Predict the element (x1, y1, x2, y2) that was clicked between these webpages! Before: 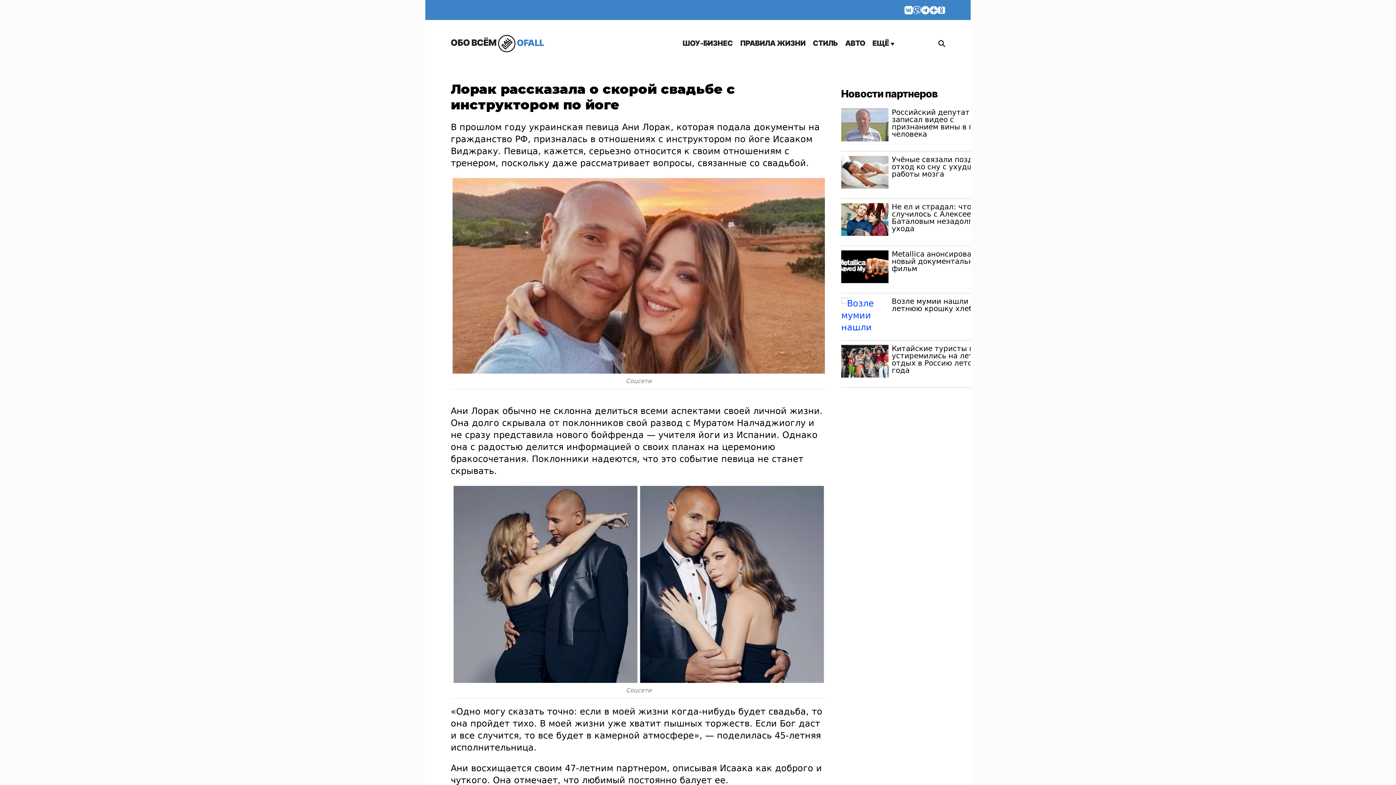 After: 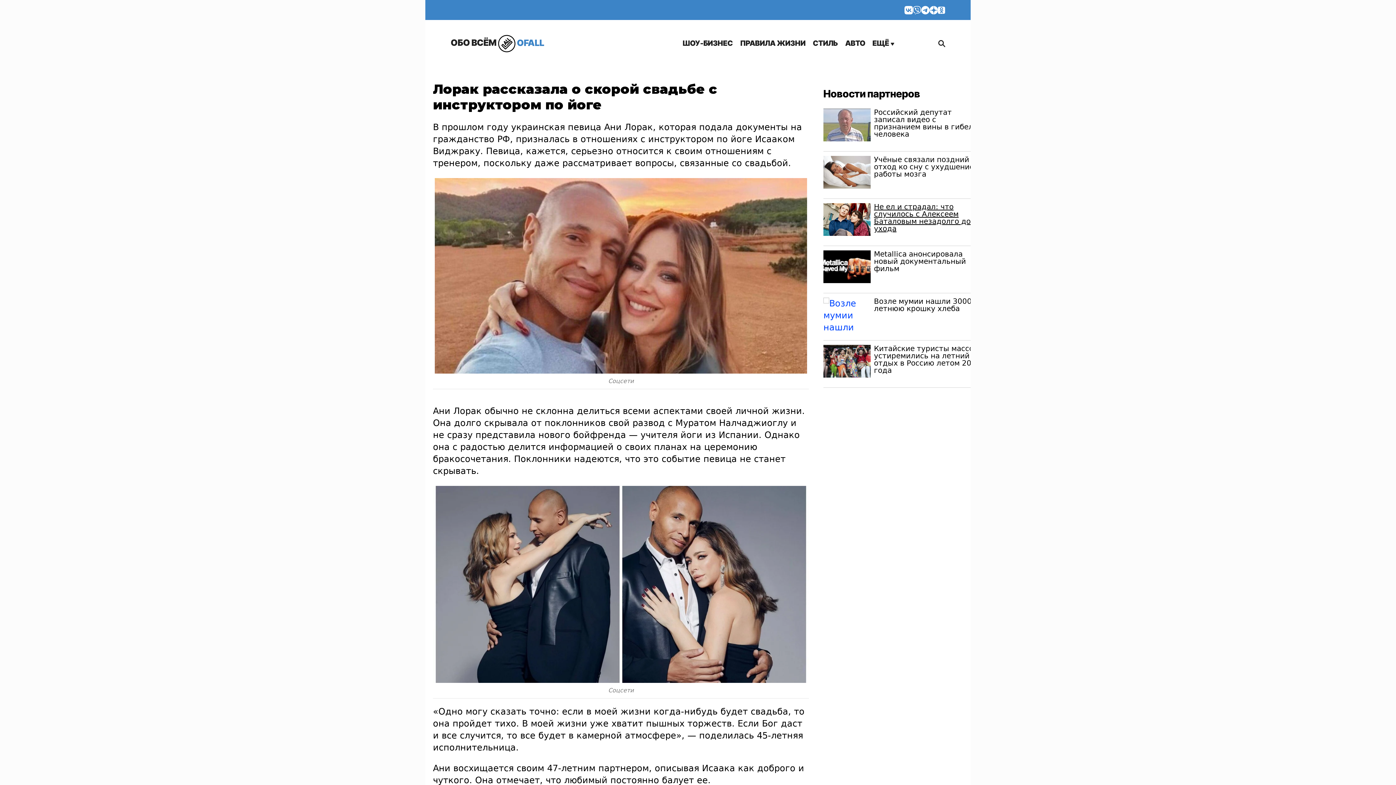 Action: label: Не ел и страдал: что случилось с Алексеем Баталовым незадолго до ухода bbox: (892, 202, 988, 233)